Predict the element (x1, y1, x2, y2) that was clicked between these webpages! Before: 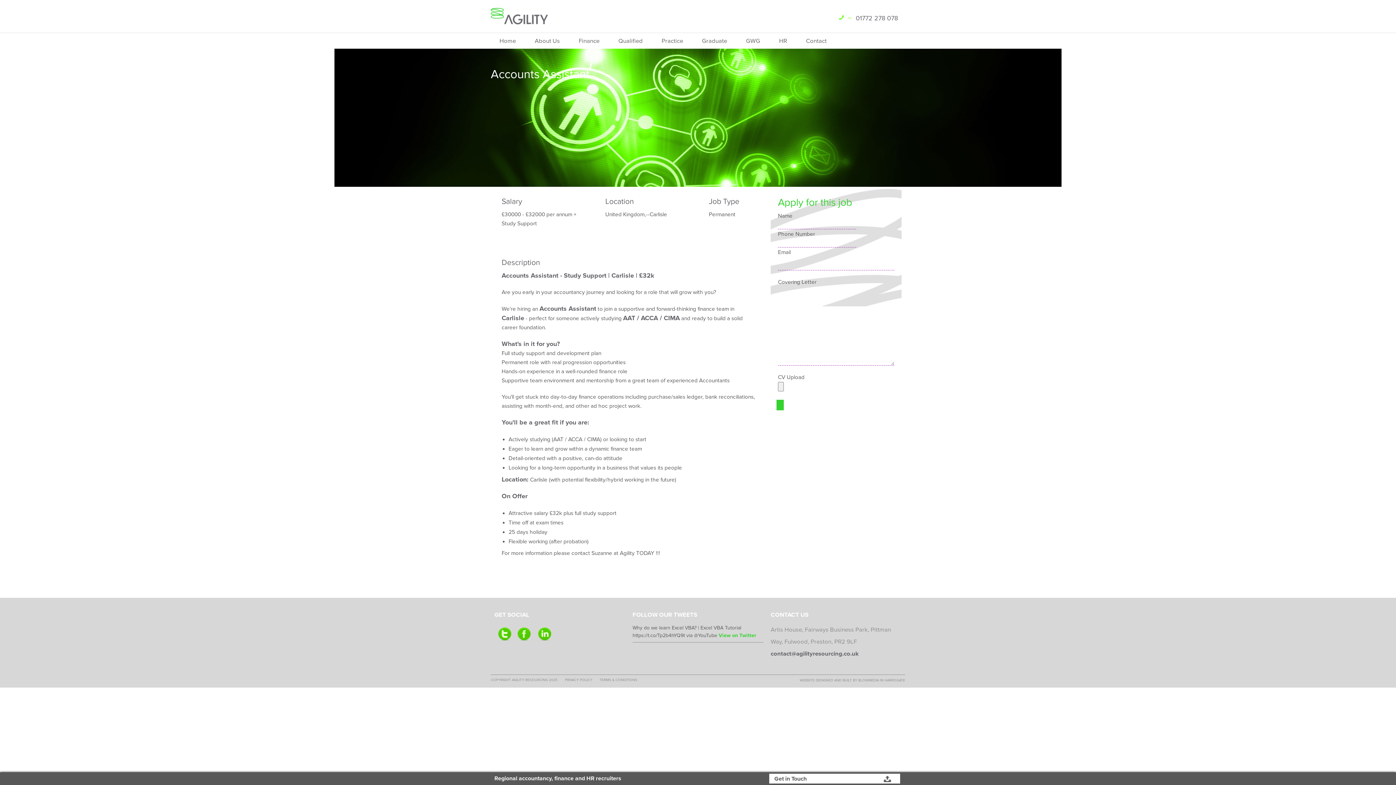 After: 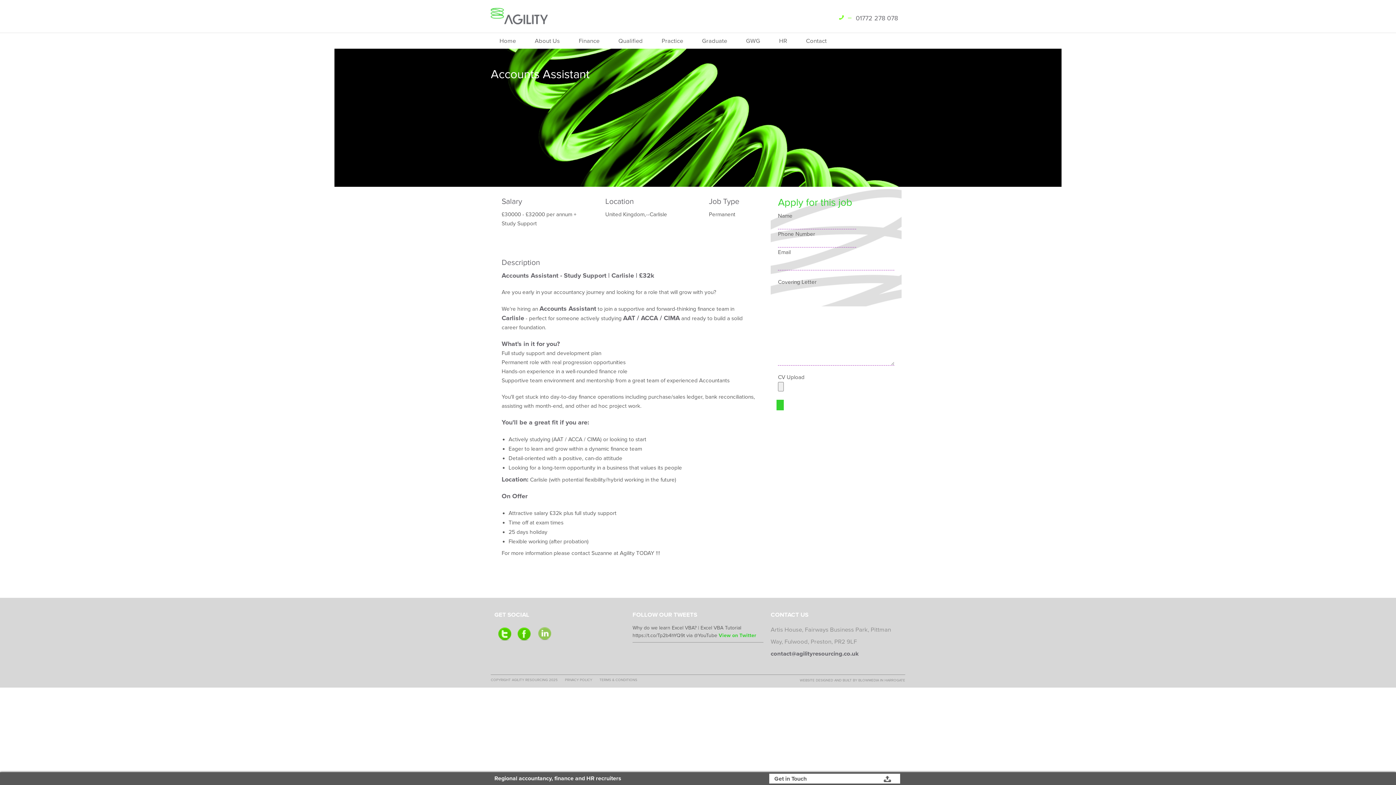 Action: bbox: (536, 626, 552, 642)